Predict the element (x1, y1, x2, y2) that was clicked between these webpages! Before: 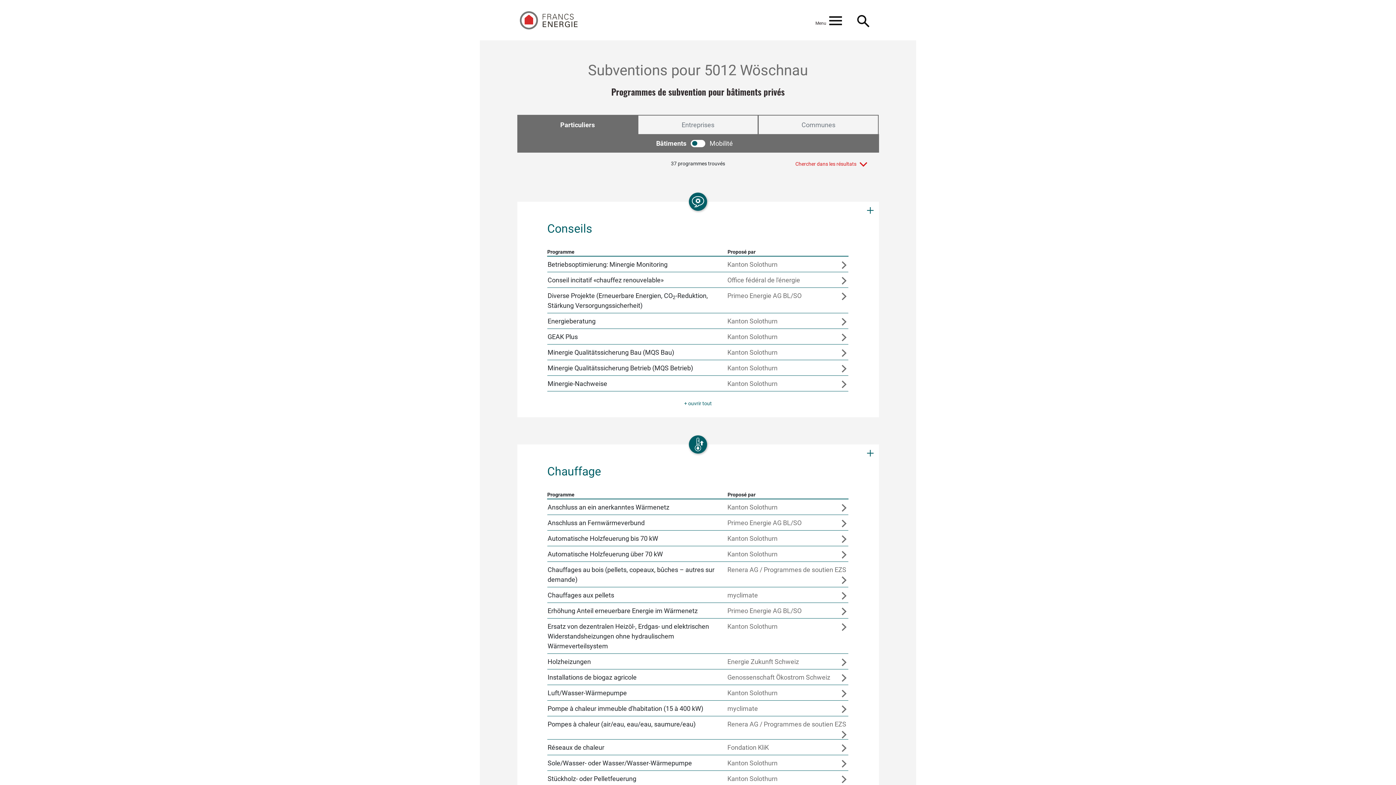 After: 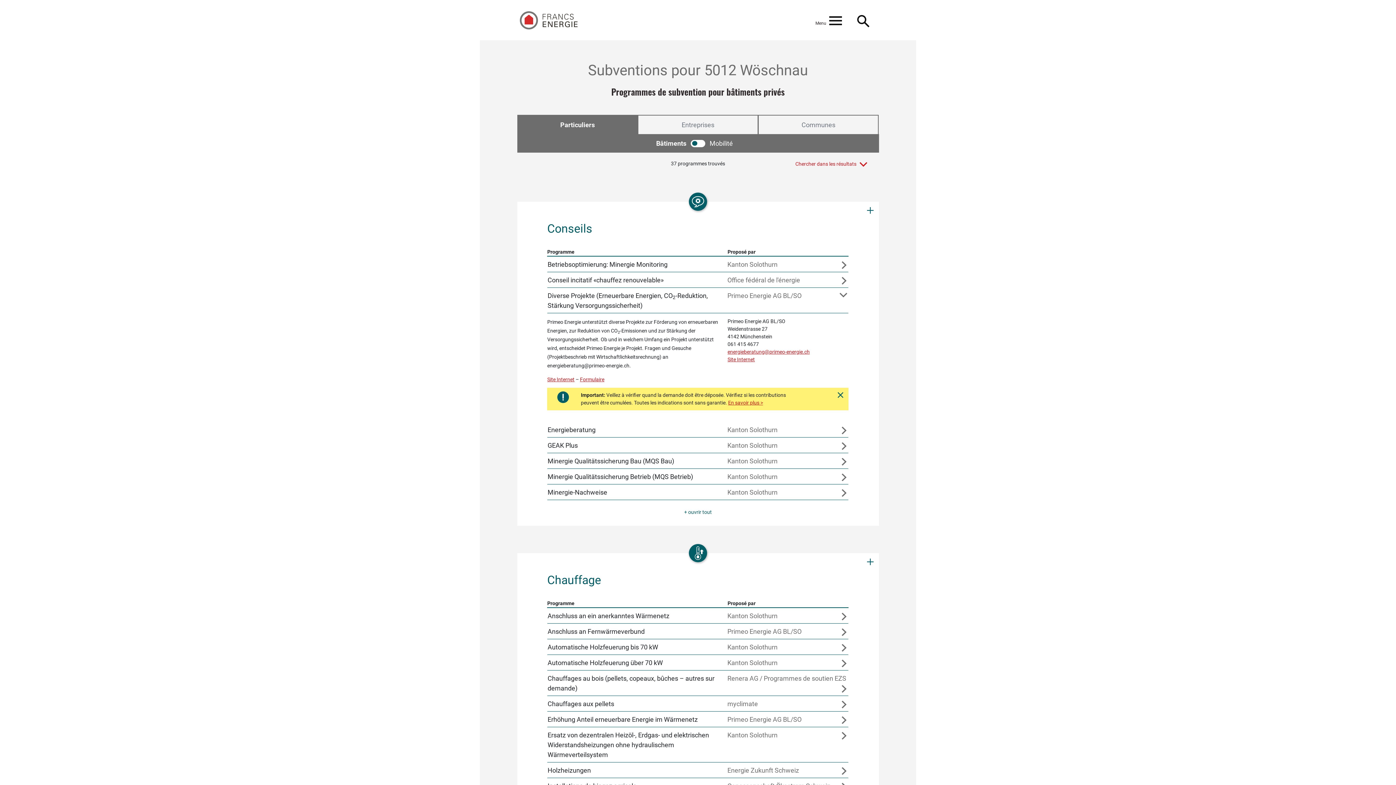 Action: label: Diverse Projekte (Erneuerbare Energien, CO2-Reduktion, Stärkung Versorgungssicherheit)
Primeo Energie AG BL/SO bbox: (547, 288, 848, 313)